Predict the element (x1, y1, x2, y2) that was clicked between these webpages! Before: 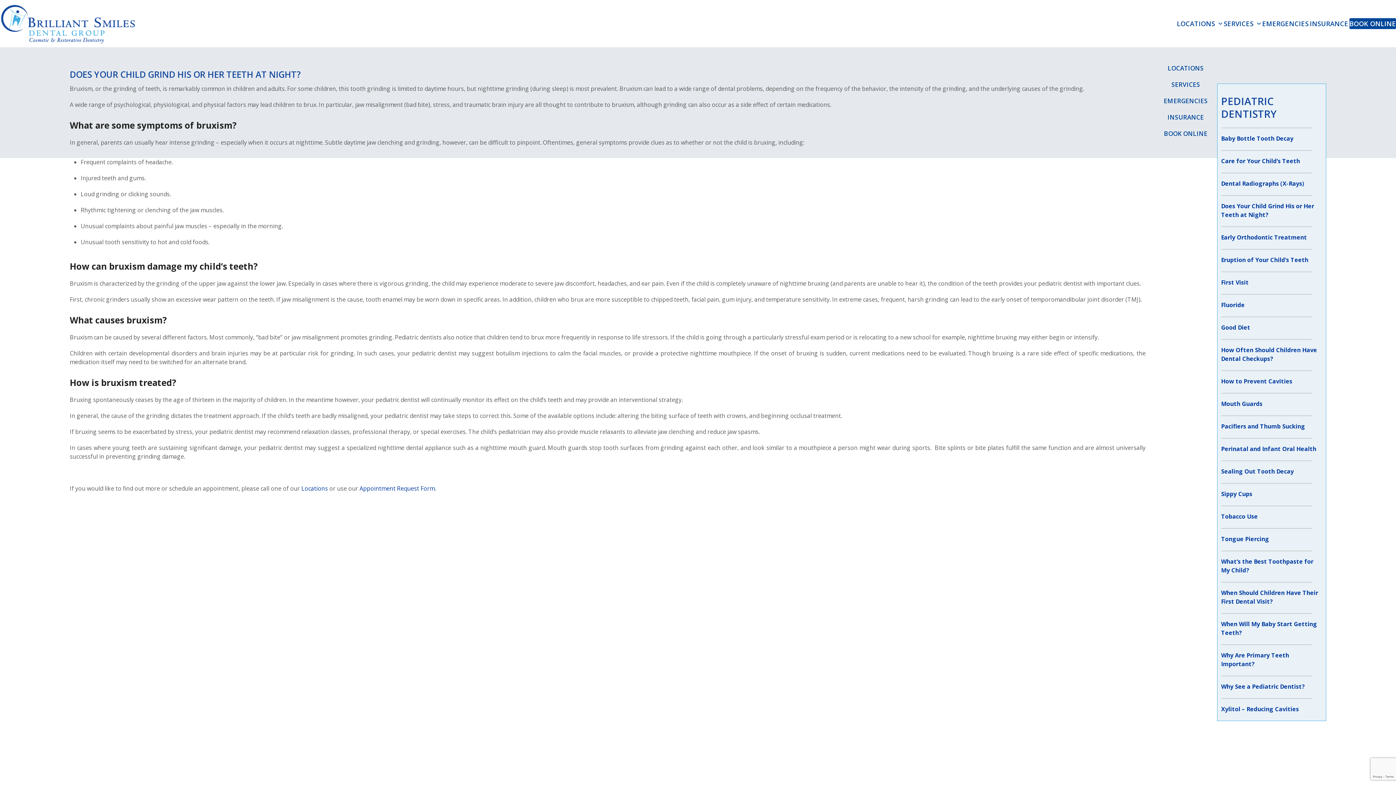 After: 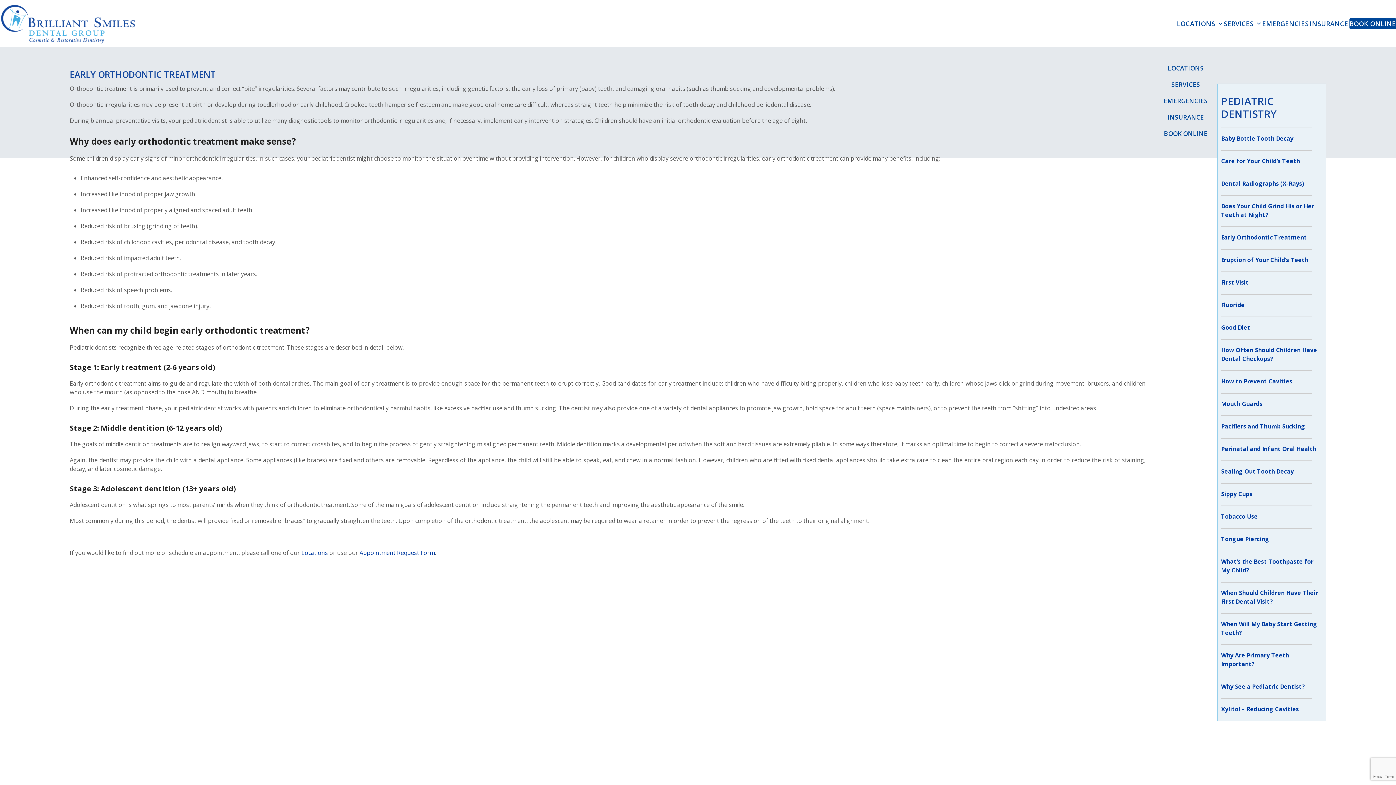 Action: label: Early Orthodontic Treatment bbox: (1221, 233, 1307, 241)